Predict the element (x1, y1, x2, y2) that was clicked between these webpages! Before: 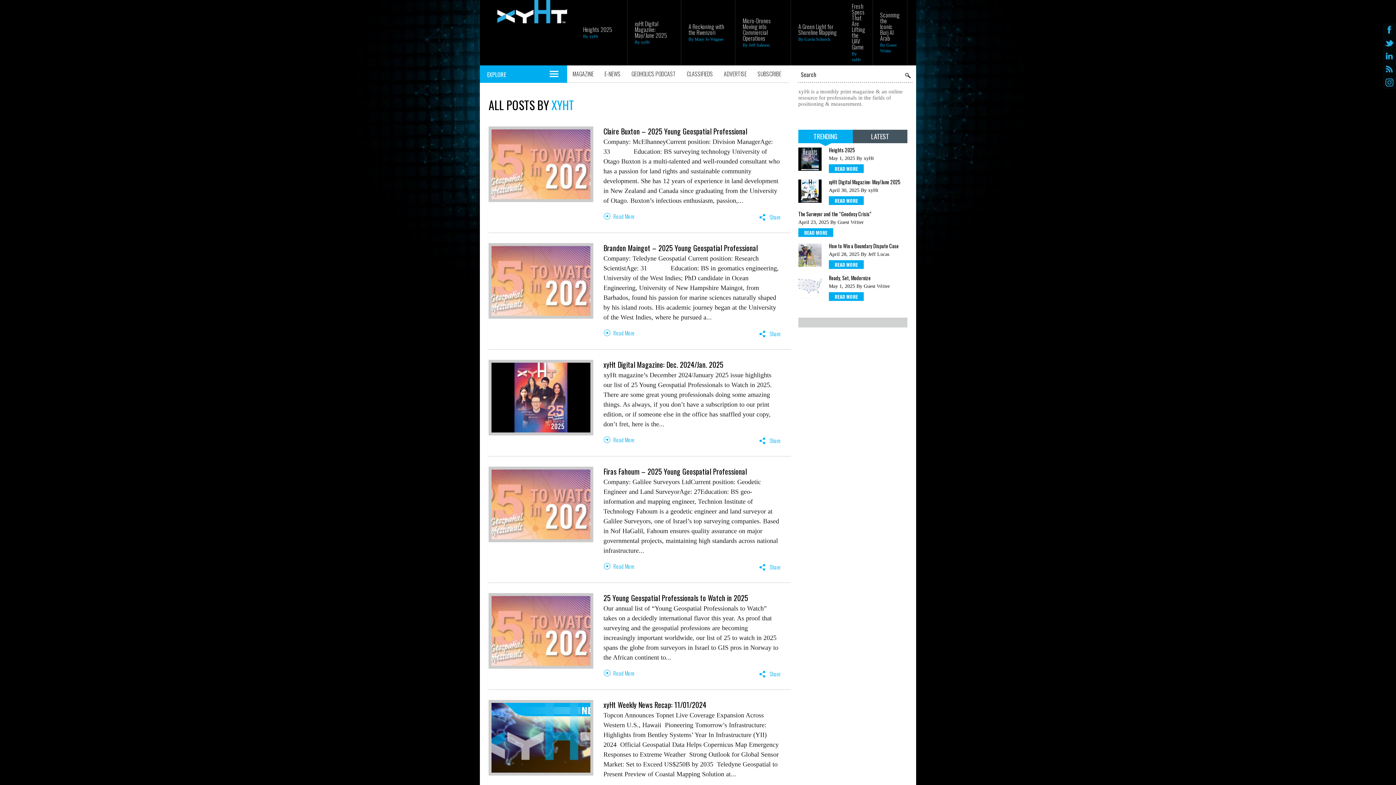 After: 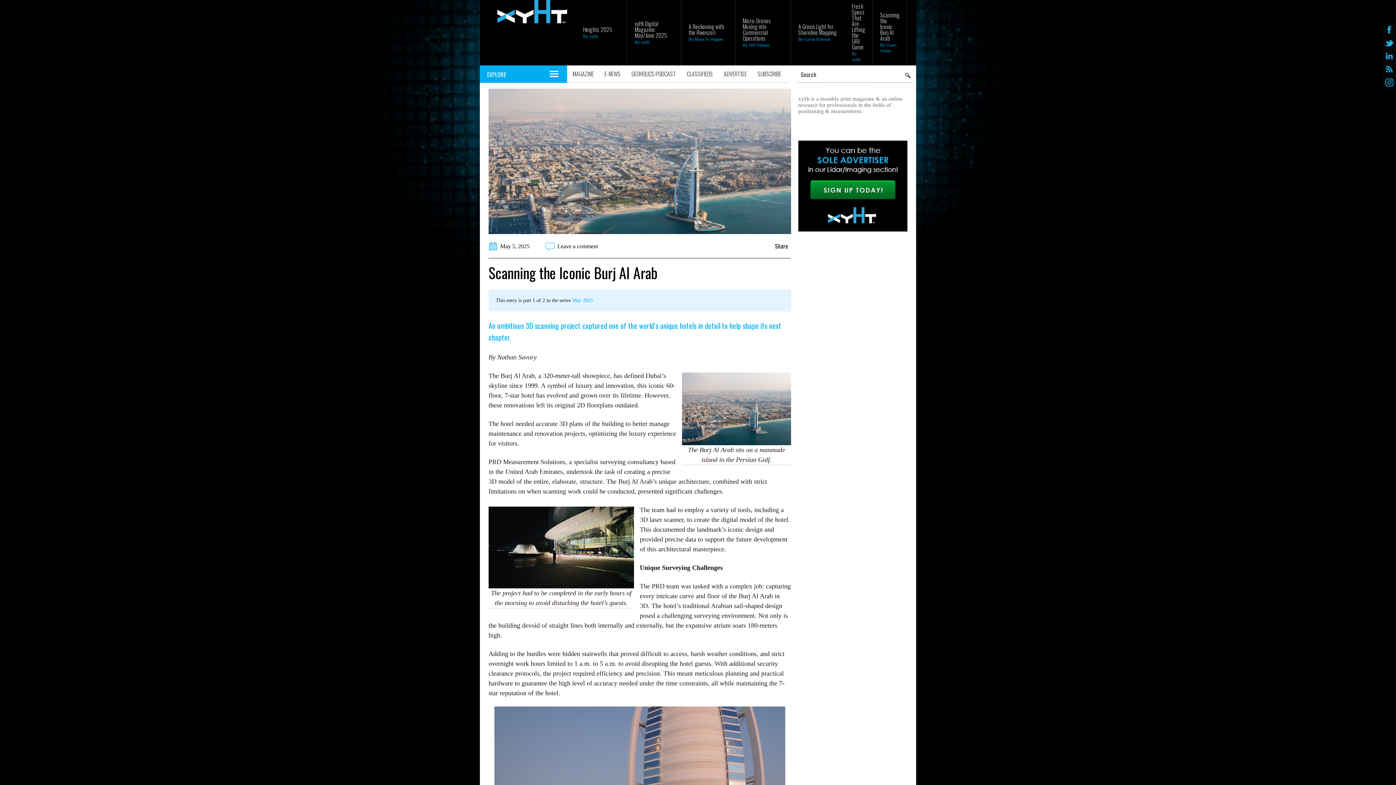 Action: bbox: (880, 10, 900, 42) label: Scanning the Iconic Burj Al Arab